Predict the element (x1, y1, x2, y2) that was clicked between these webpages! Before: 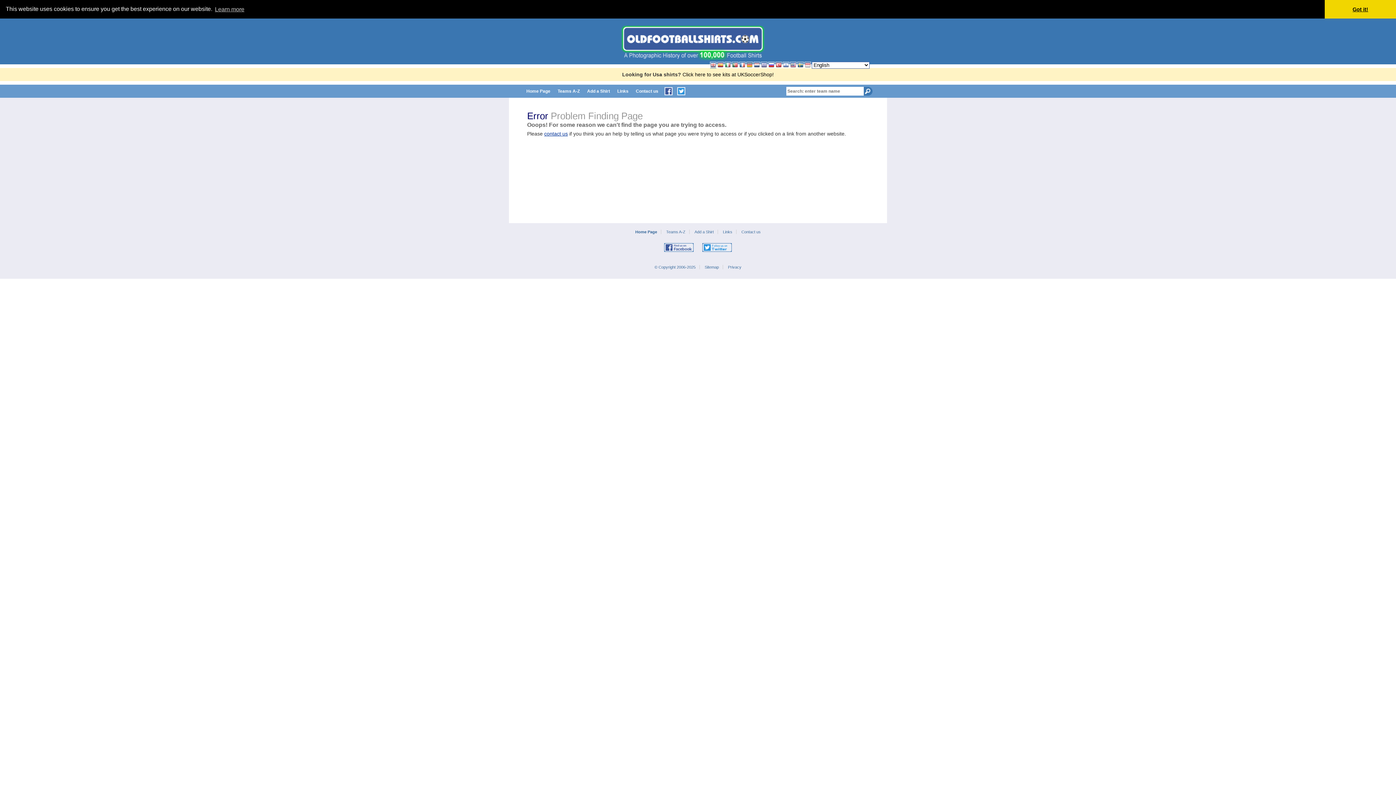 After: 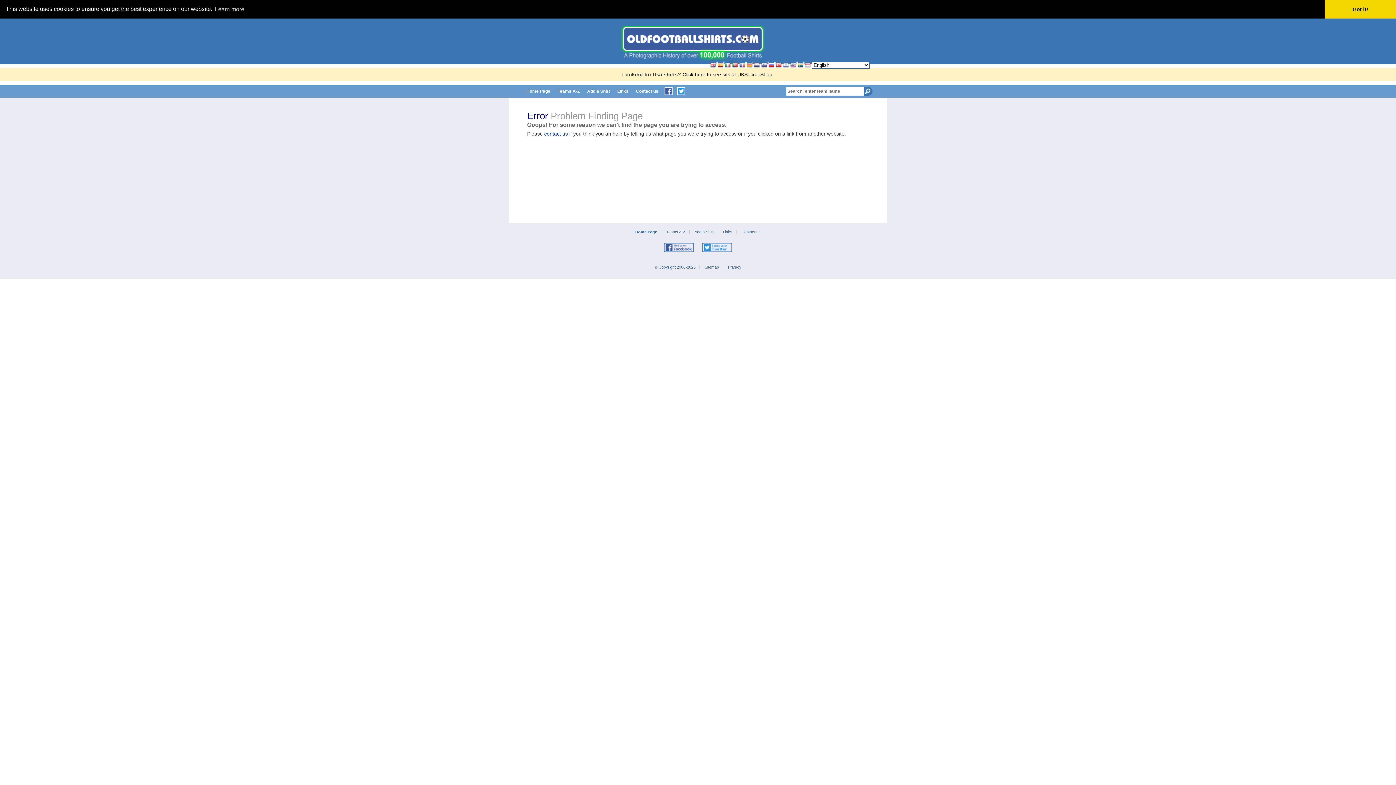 Action: bbox: (664, 248, 693, 252)